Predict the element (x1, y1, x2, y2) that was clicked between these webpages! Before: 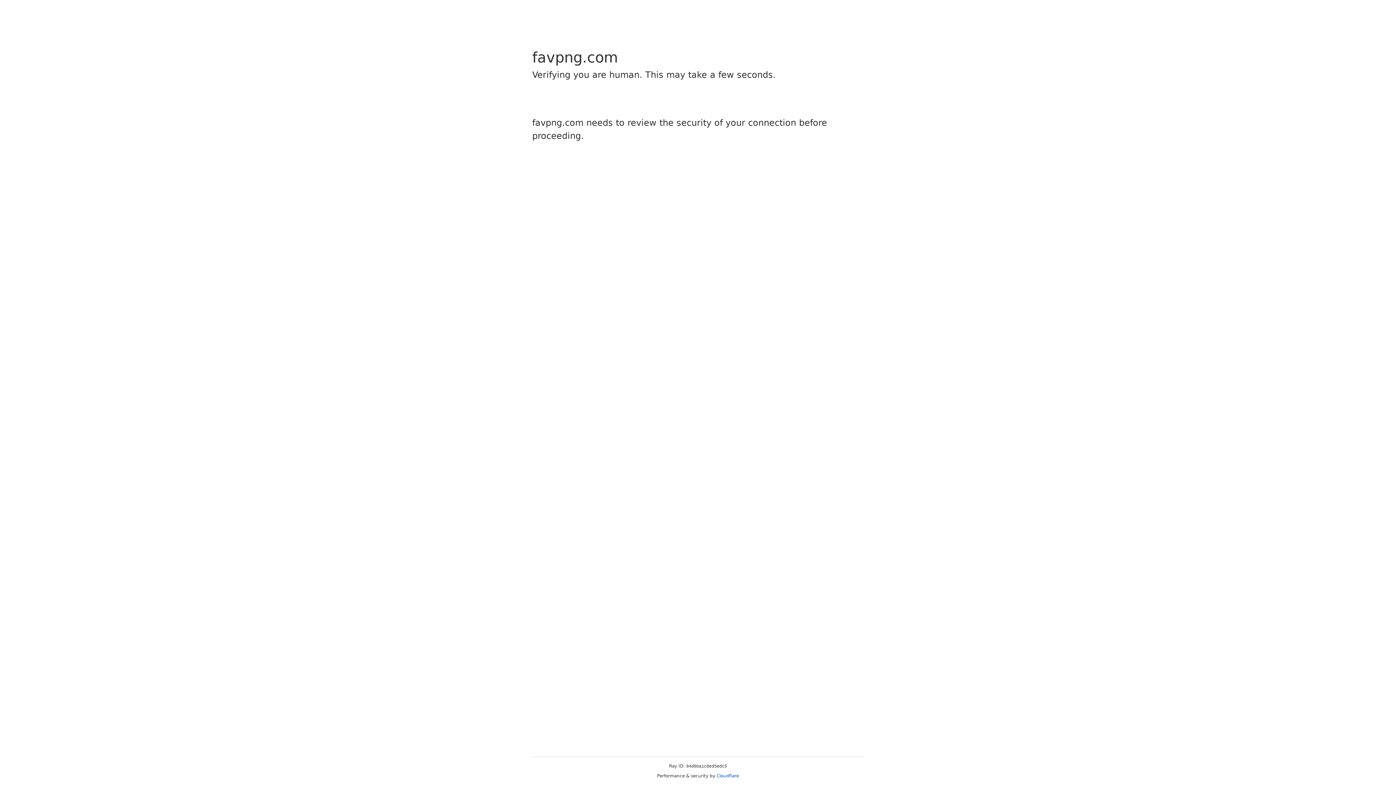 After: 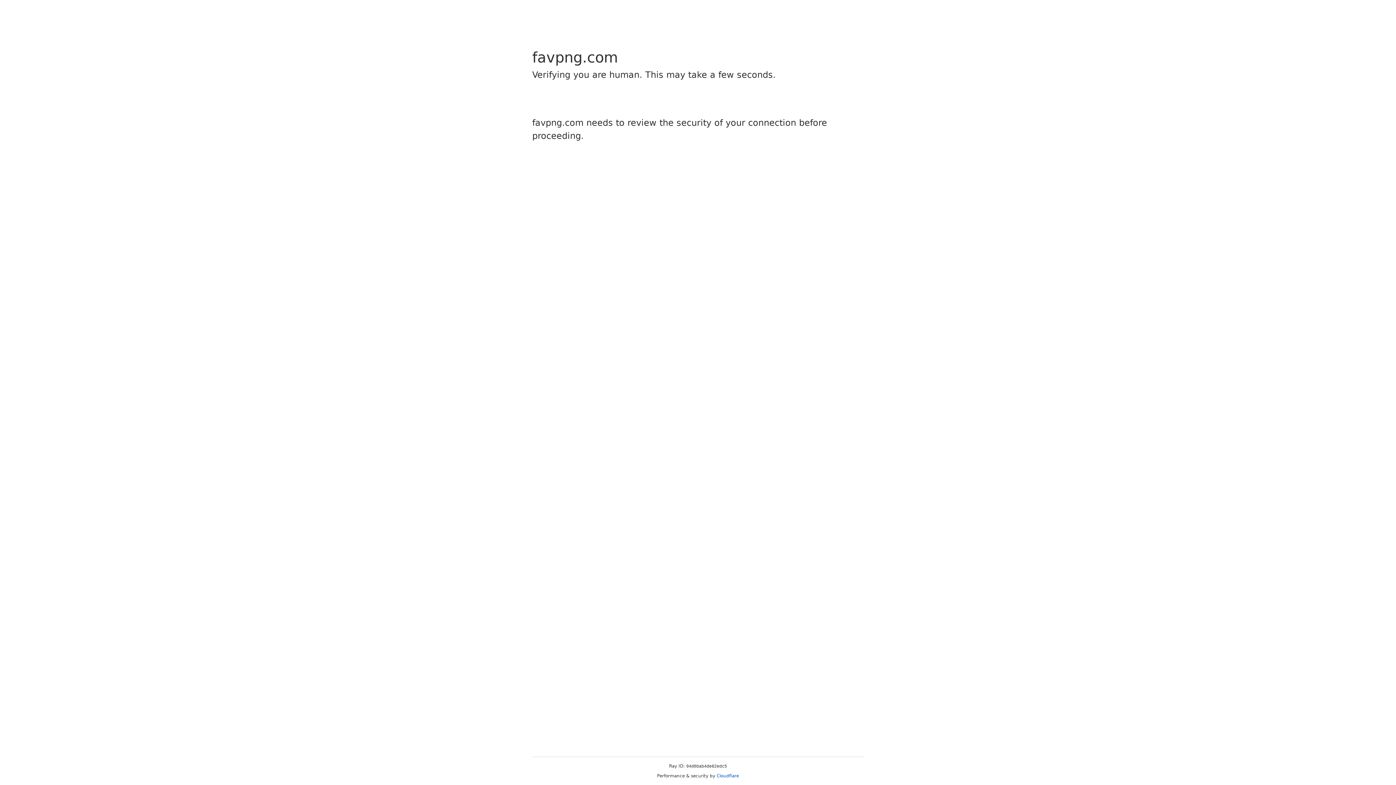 Action: bbox: (716, 773, 739, 778) label: Cloudflare